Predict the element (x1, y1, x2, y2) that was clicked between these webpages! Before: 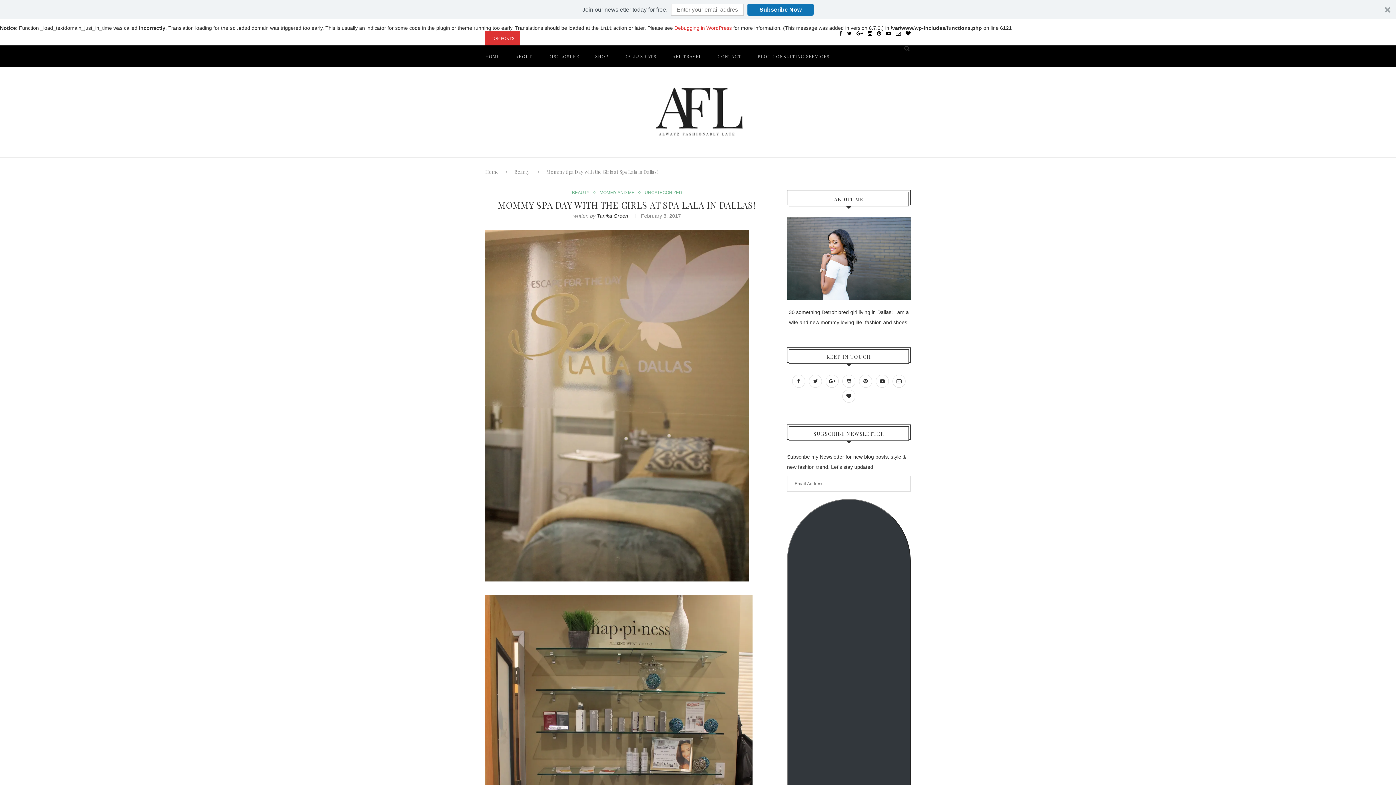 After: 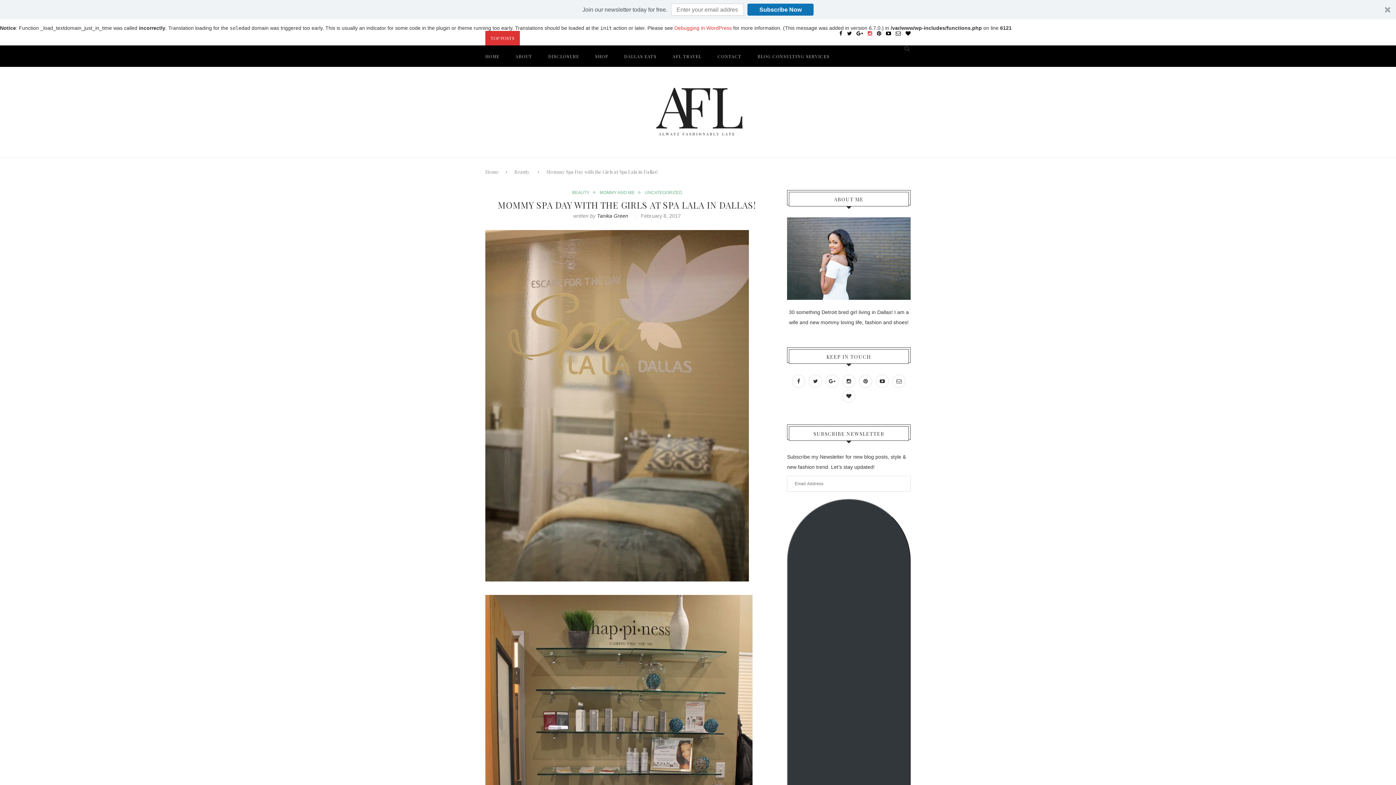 Action: bbox: (868, 30, 872, 36)